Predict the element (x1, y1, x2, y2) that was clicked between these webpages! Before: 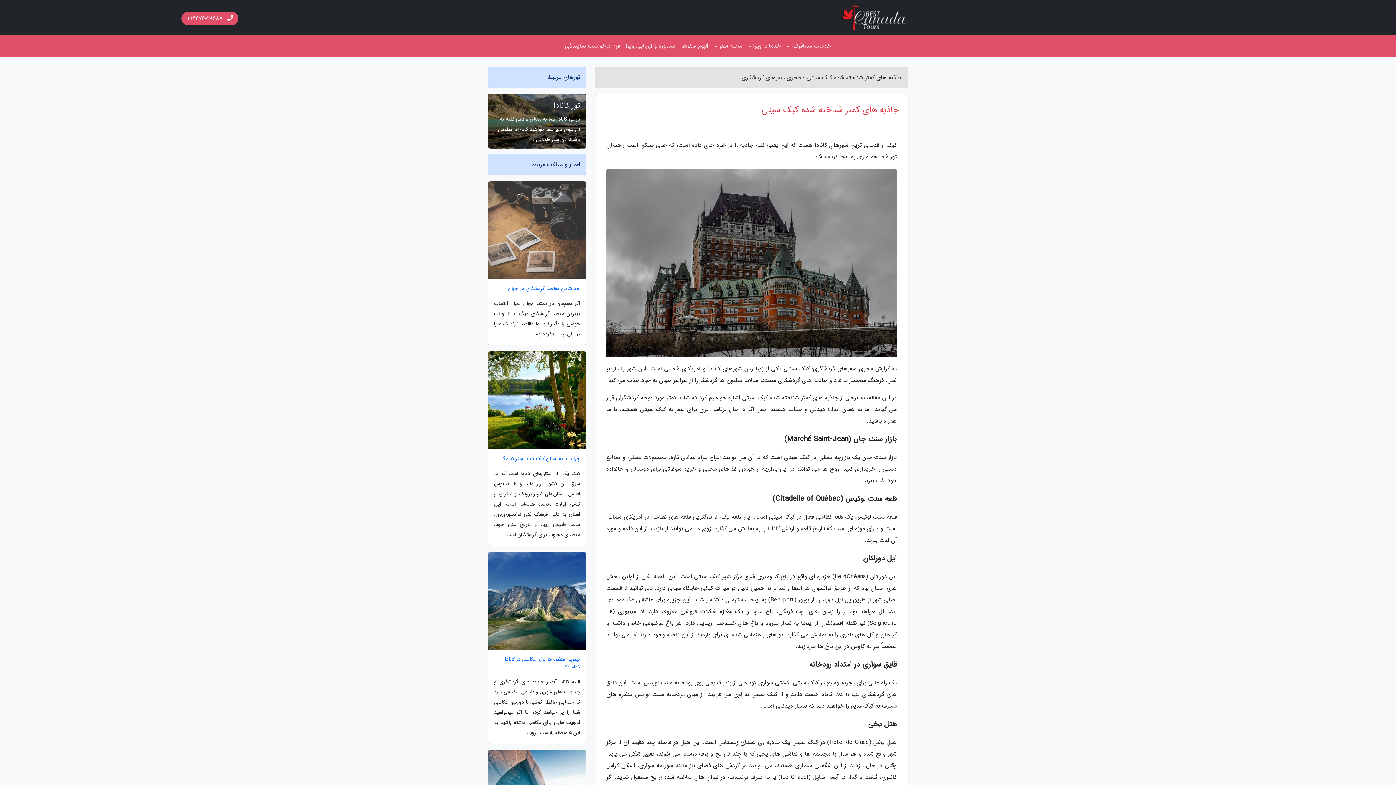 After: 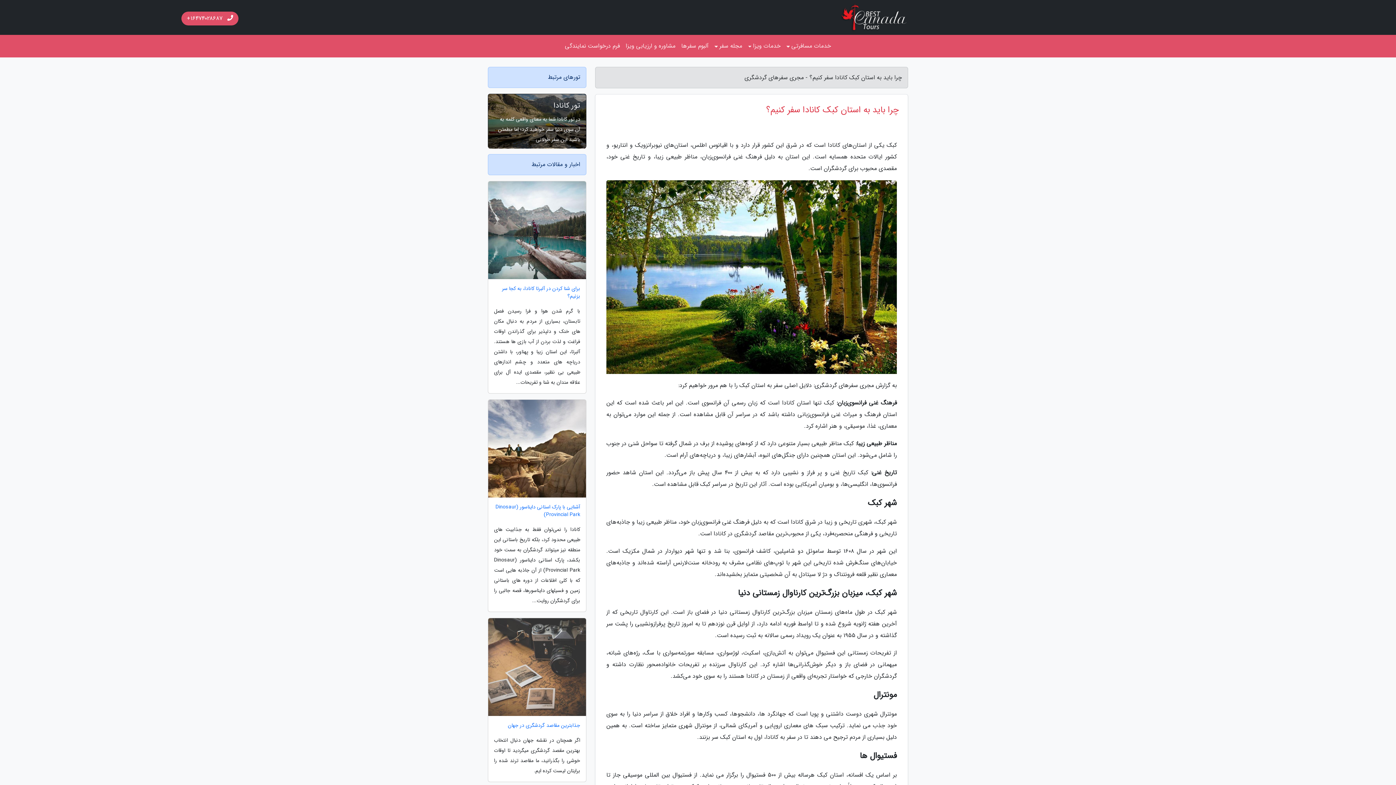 Action: bbox: (488, 455, 586, 462) label: چرا باید به استان کبک کانادا سفر کنیم؟